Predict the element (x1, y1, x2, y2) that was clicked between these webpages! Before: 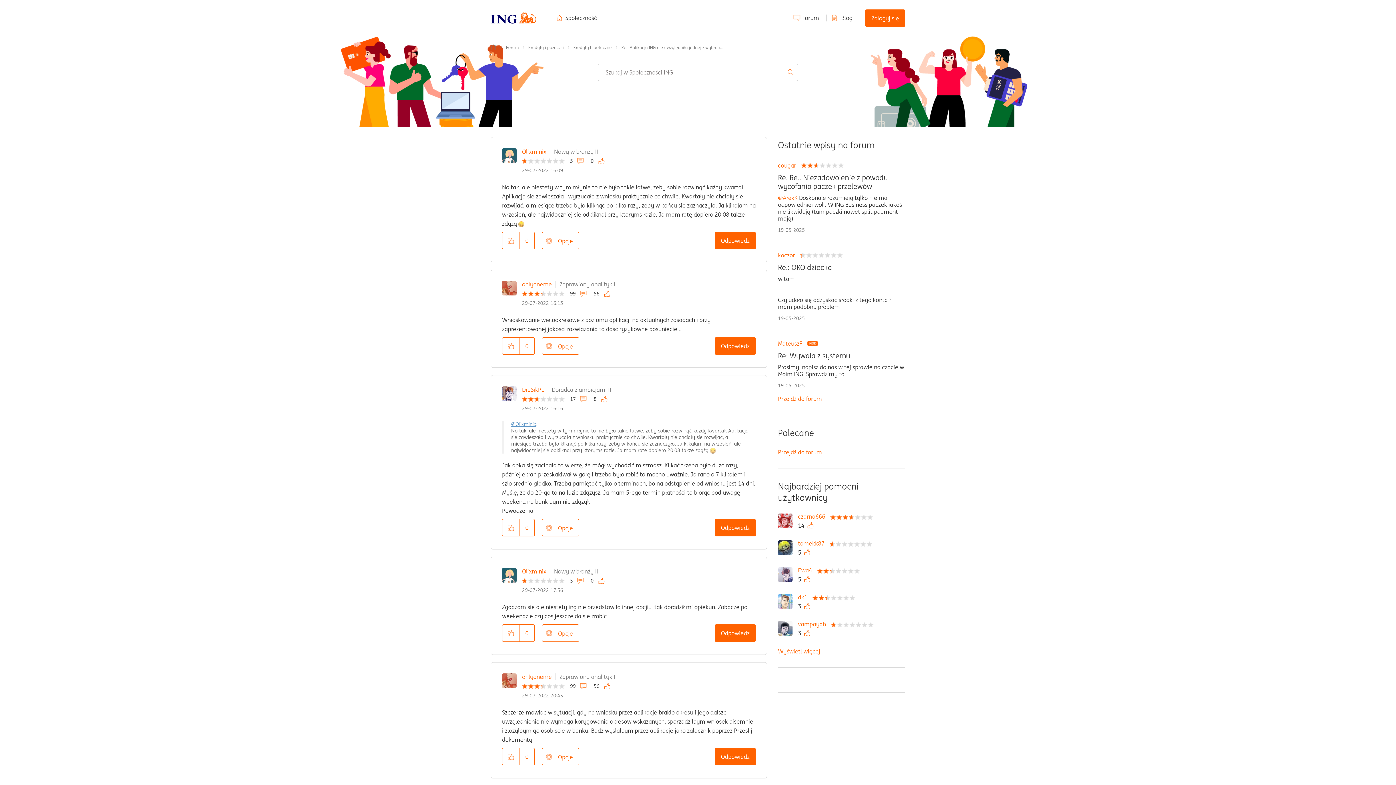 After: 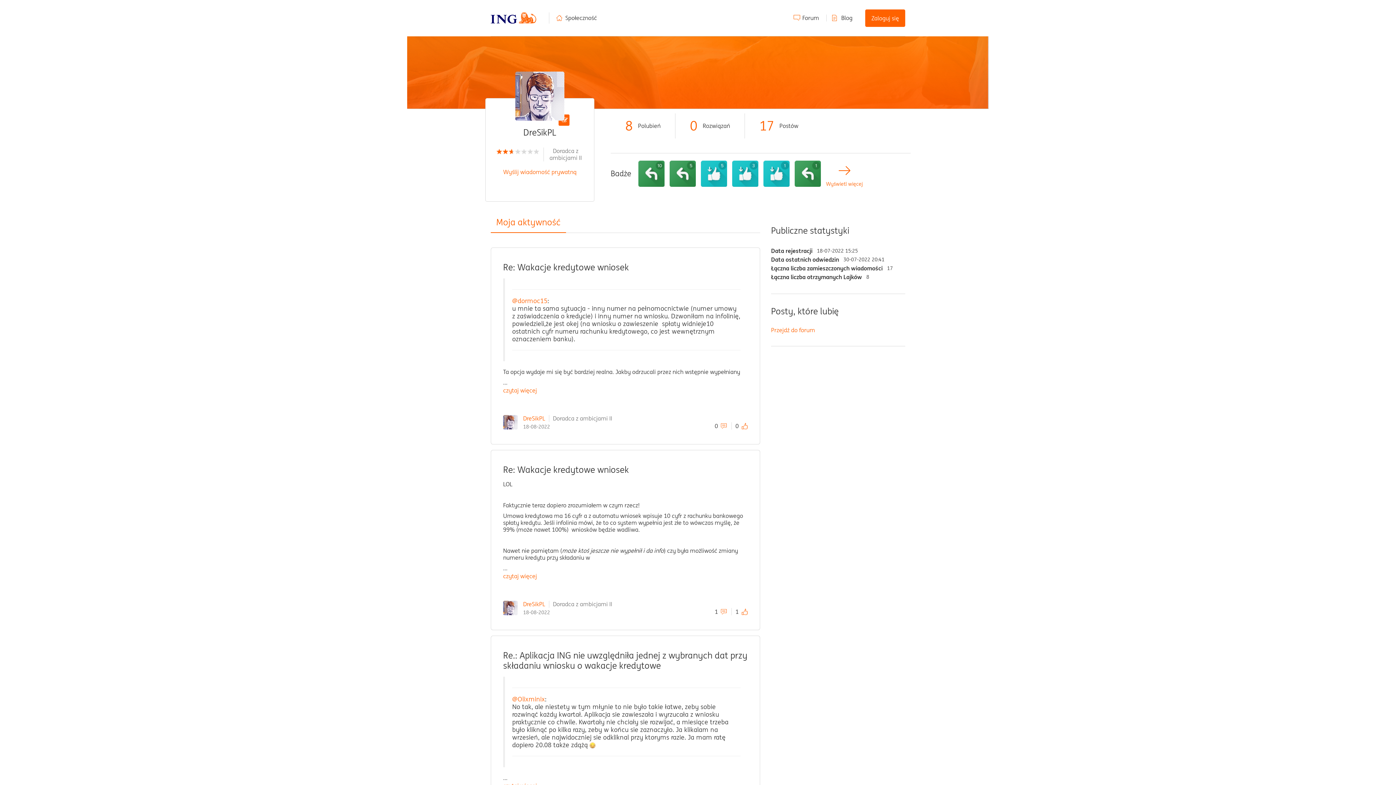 Action: label: DreSikPL bbox: (522, 386, 544, 393)